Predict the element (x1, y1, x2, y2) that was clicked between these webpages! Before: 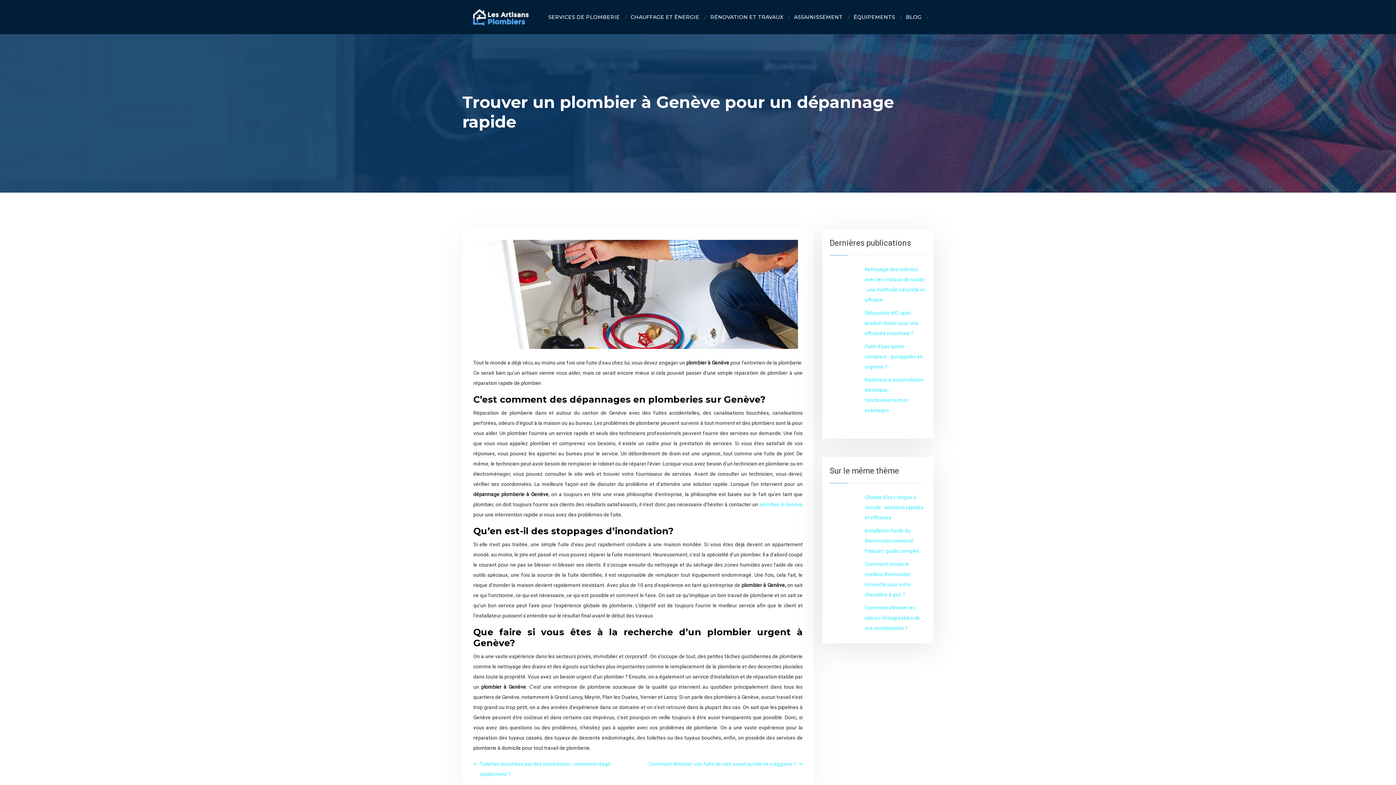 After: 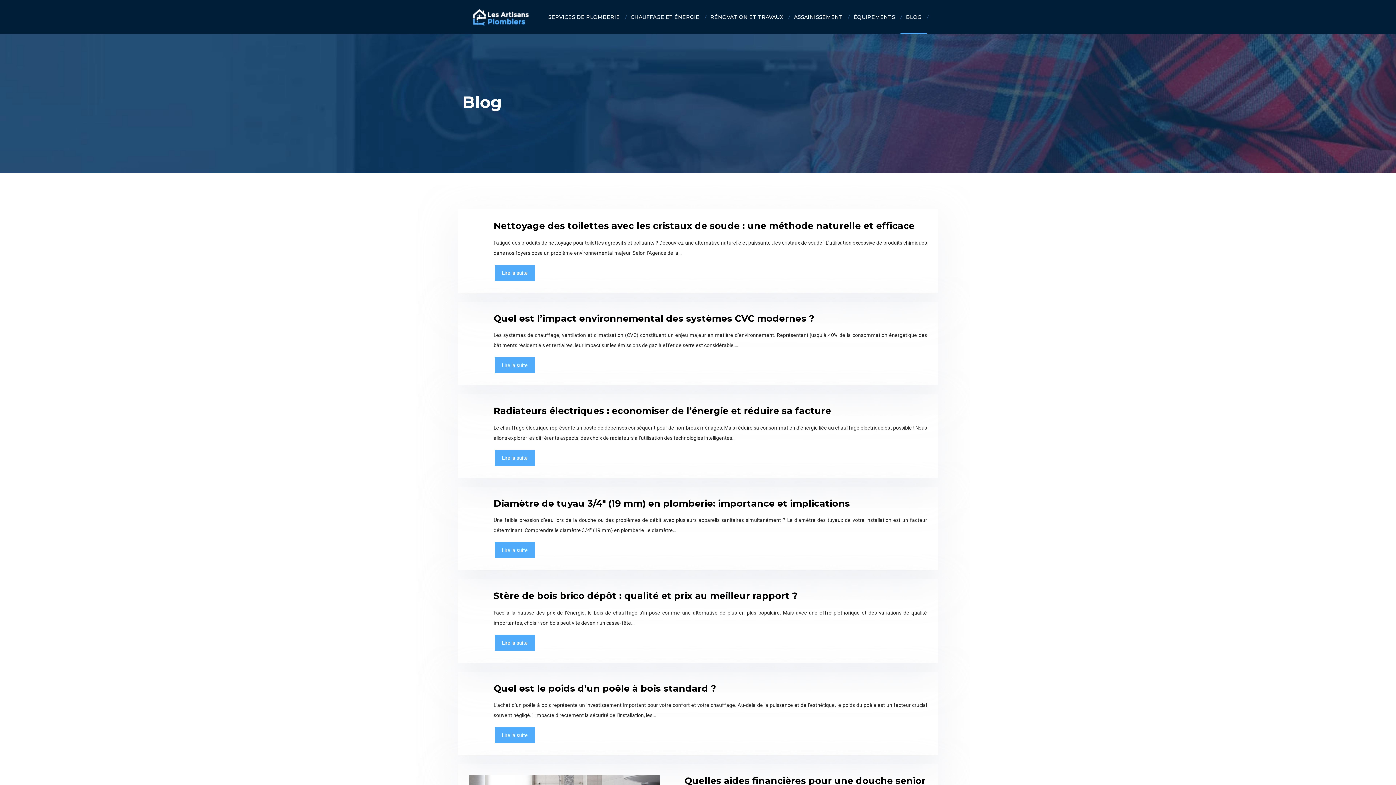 Action: label: BLOG bbox: (900, 0, 927, 34)